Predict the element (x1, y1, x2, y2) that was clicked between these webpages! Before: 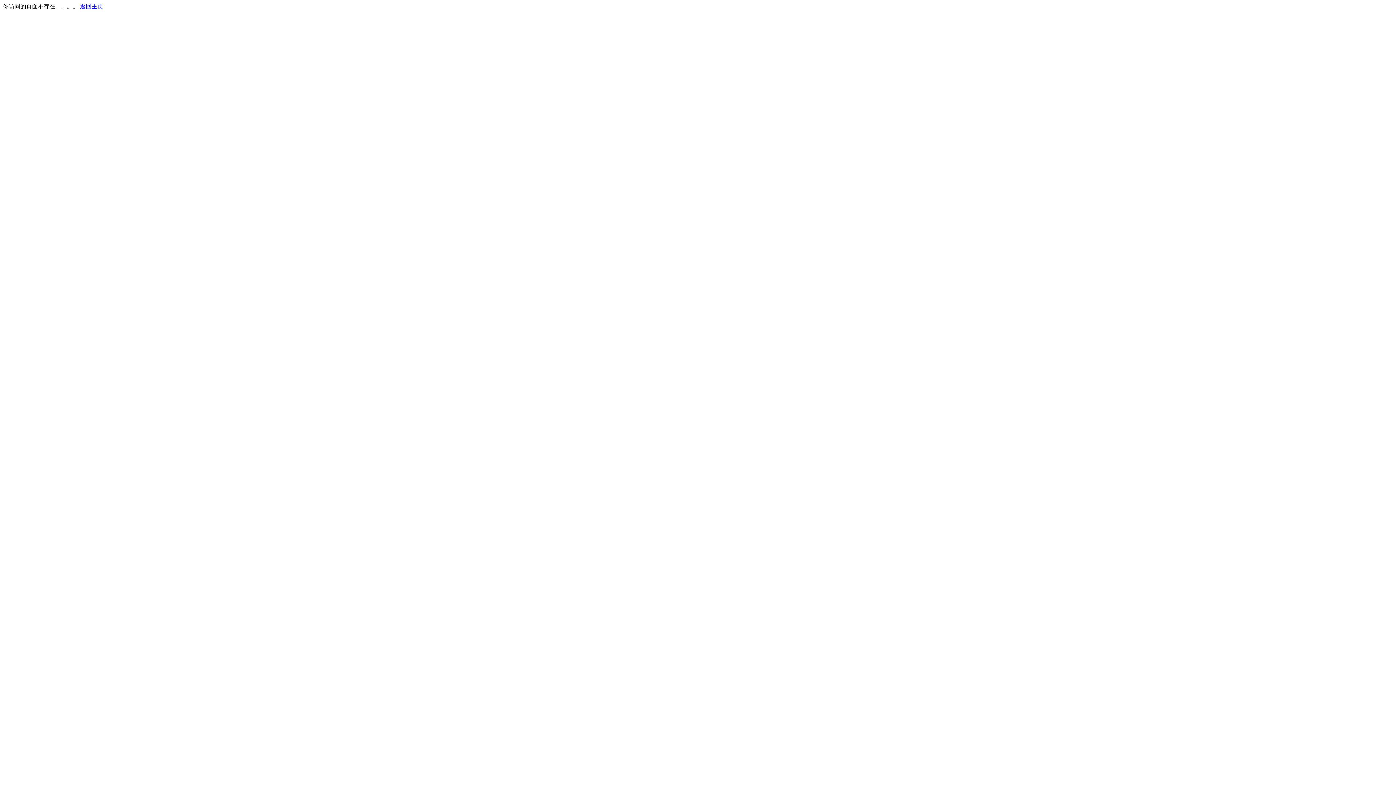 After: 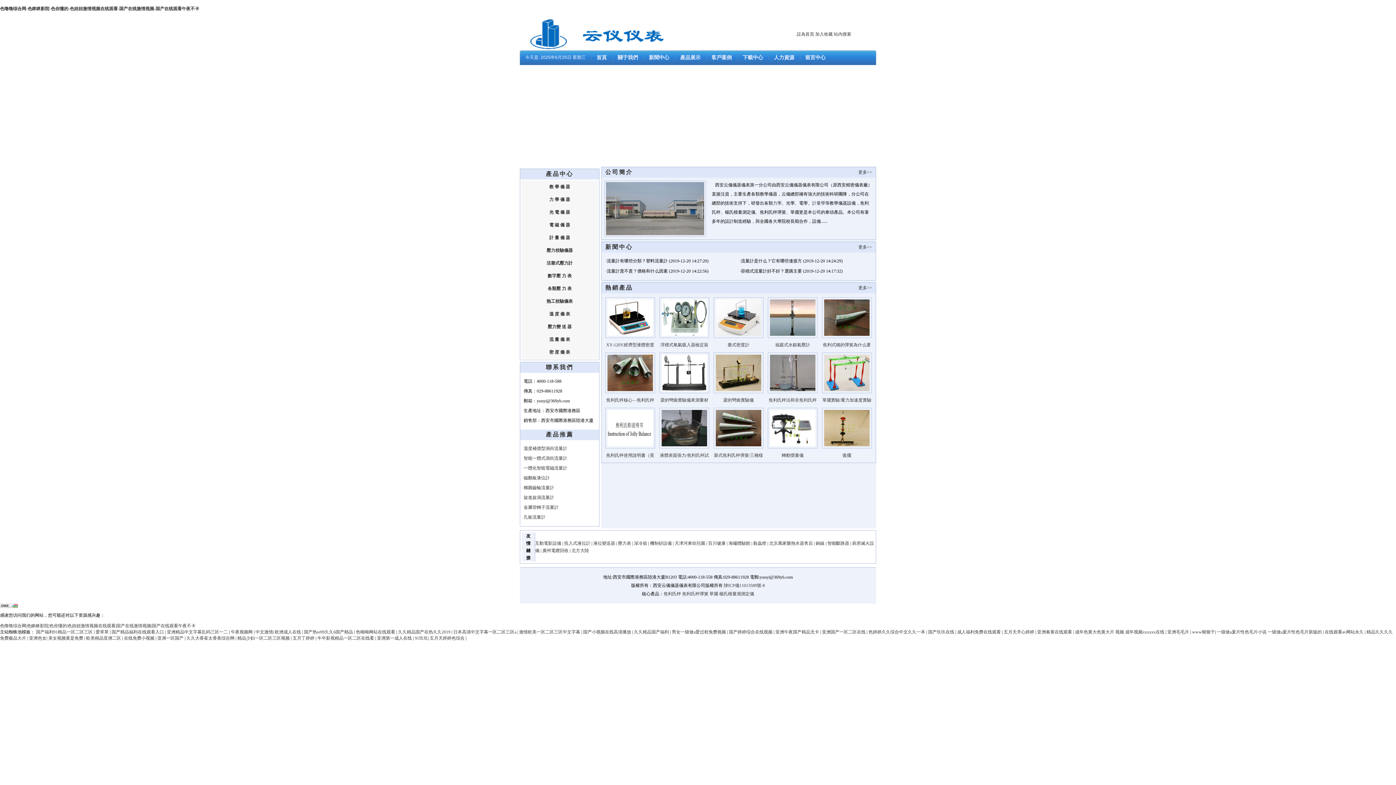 Action: label: 返回主页 bbox: (80, 3, 103, 9)